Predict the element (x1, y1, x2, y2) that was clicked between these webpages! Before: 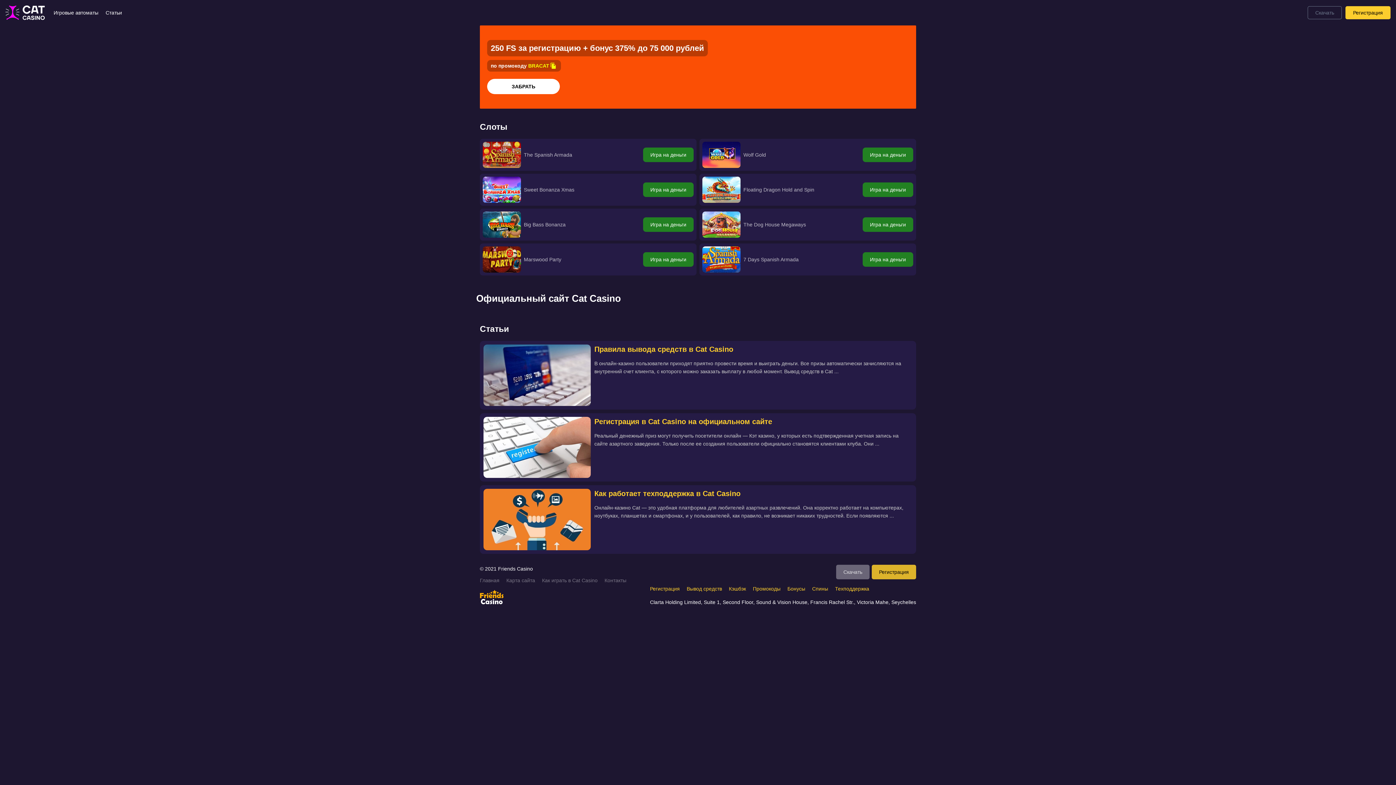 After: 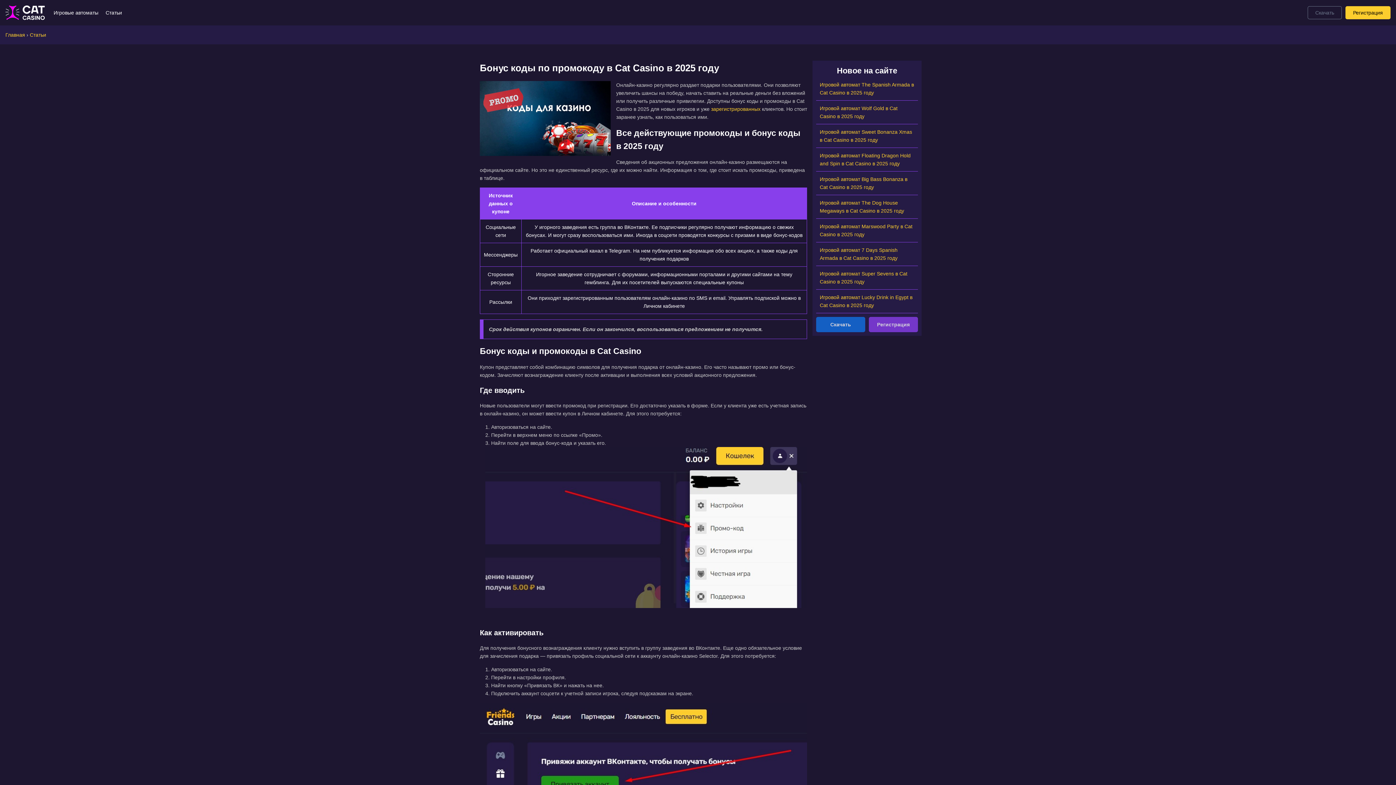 Action: bbox: (753, 586, 780, 591) label: Промокоды